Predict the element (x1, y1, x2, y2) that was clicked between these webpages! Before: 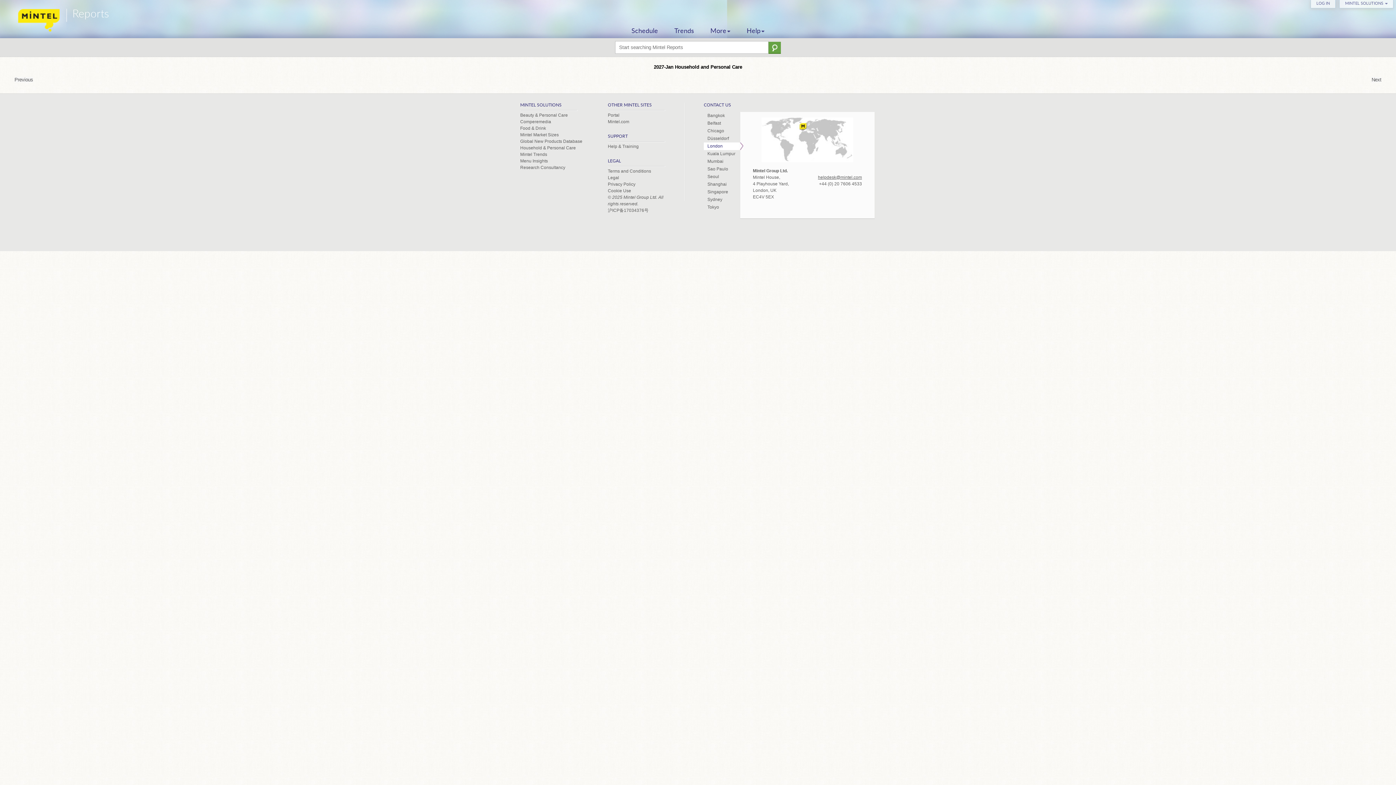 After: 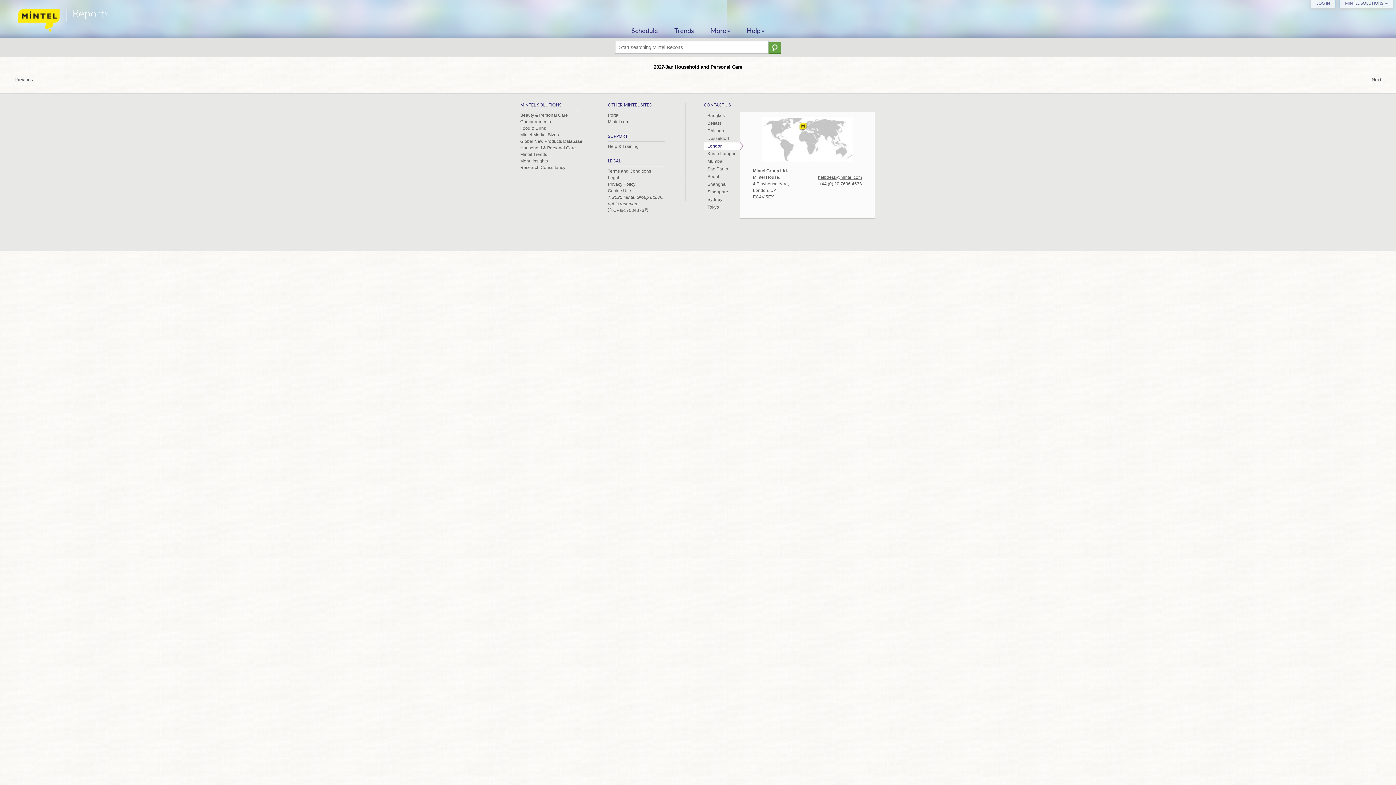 Action: bbox: (704, 142, 740, 150) label: London